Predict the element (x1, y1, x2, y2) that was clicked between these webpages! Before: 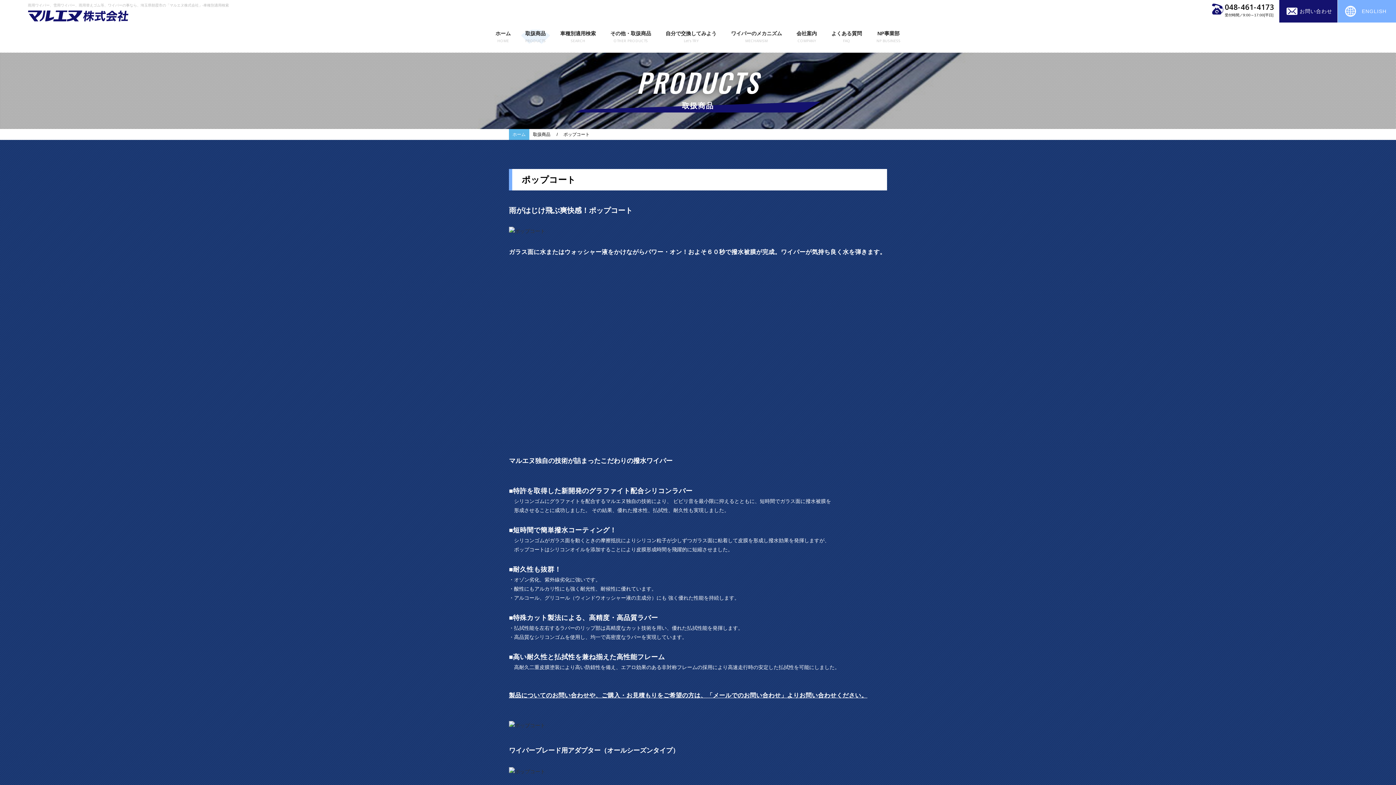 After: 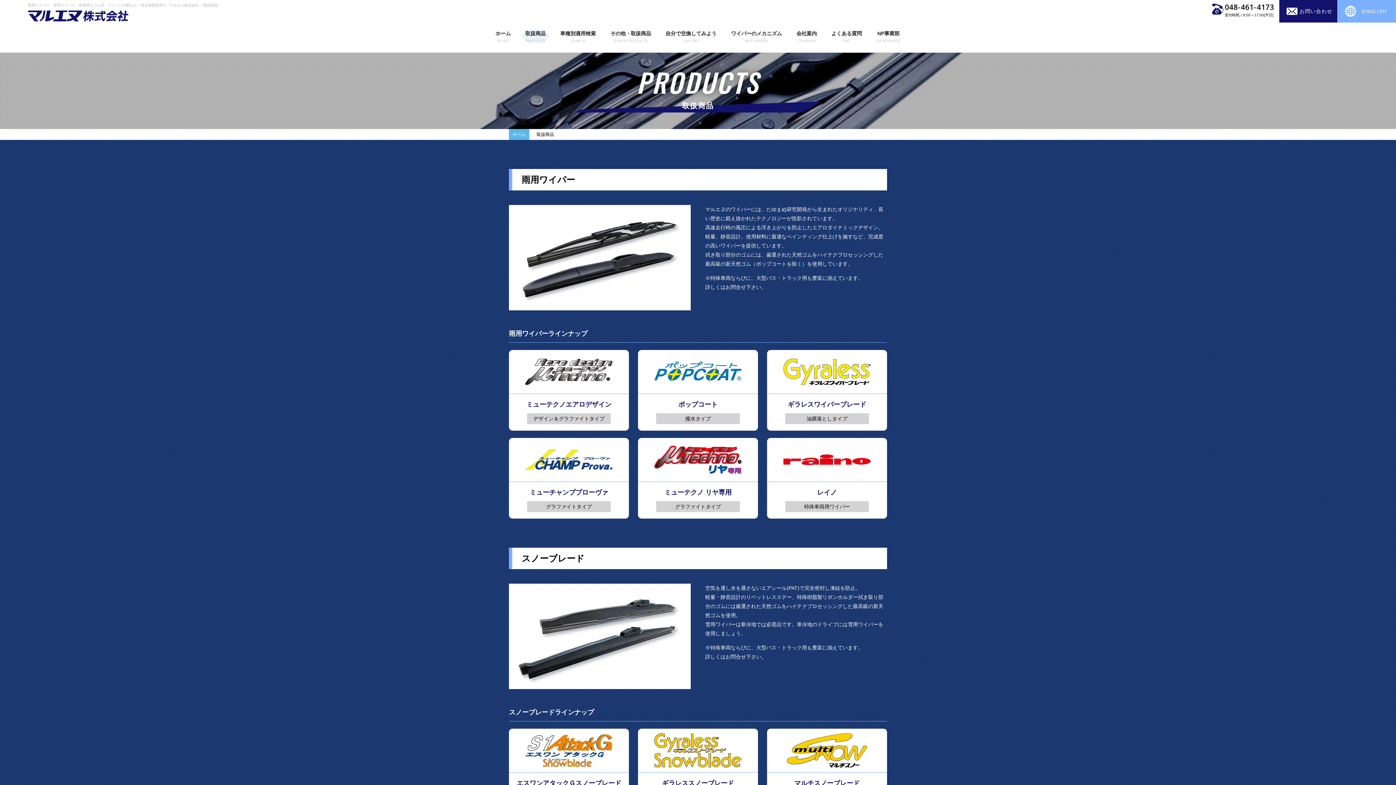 Action: label: 取扱商品
PRODUCTS bbox: (518, 28, 553, 45)